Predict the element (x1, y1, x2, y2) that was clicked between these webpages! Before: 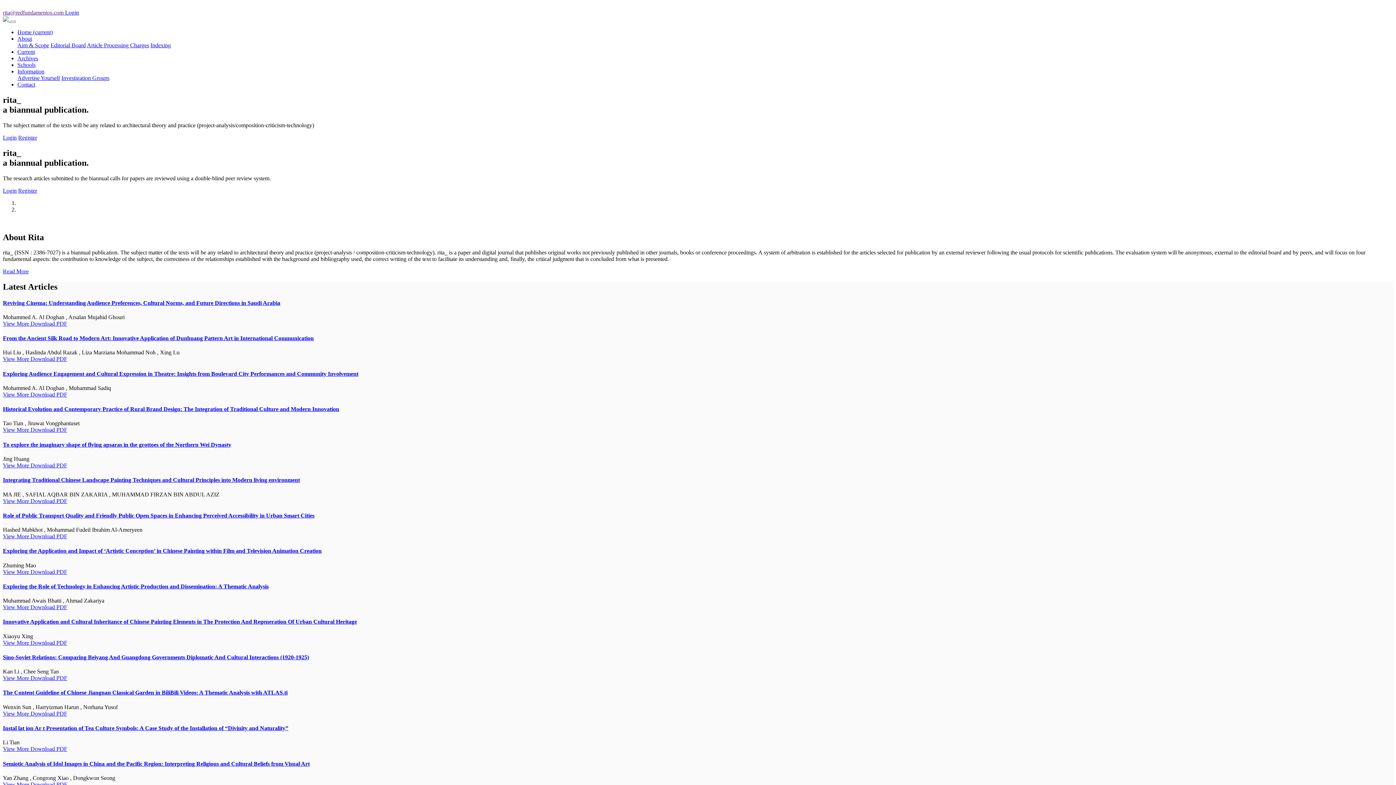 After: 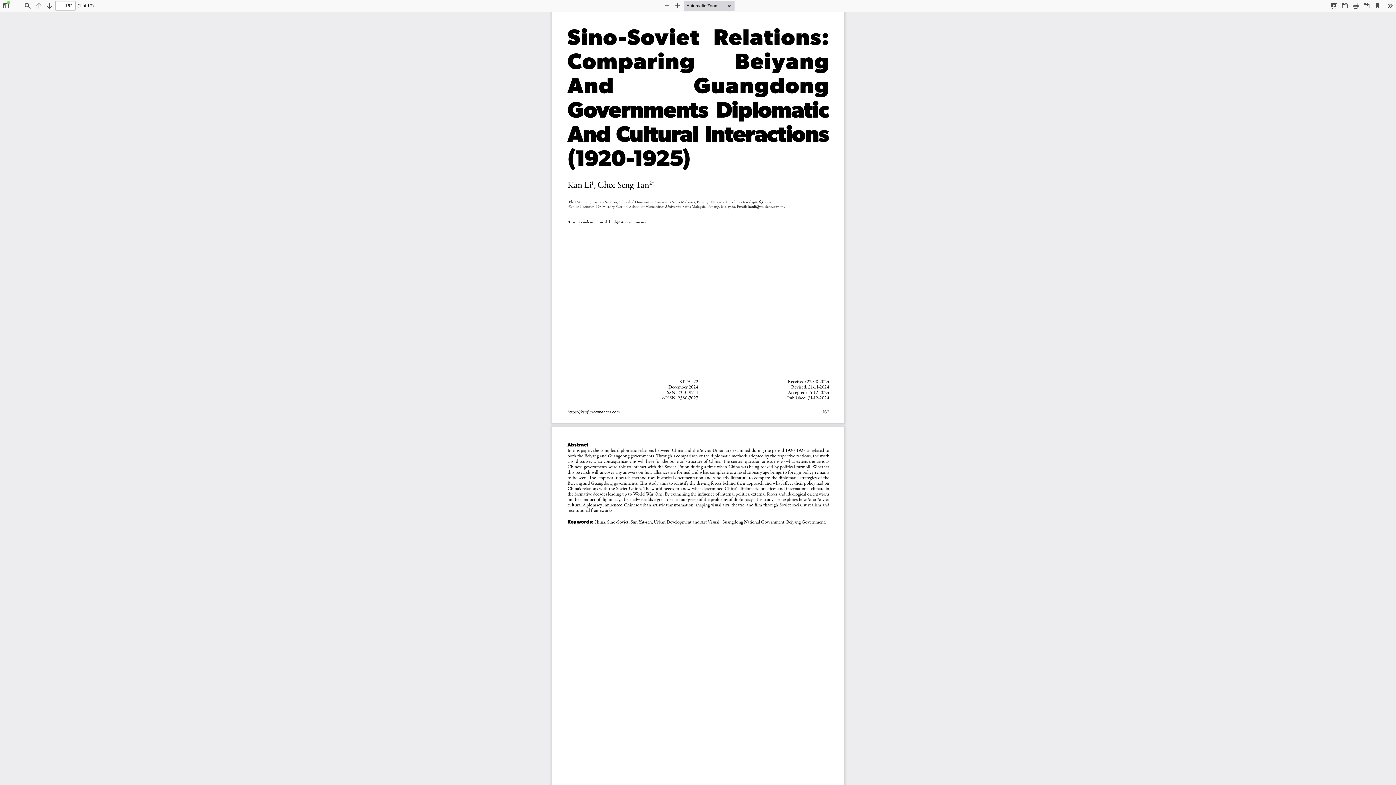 Action: label: Download PDF bbox: (30, 675, 67, 681)